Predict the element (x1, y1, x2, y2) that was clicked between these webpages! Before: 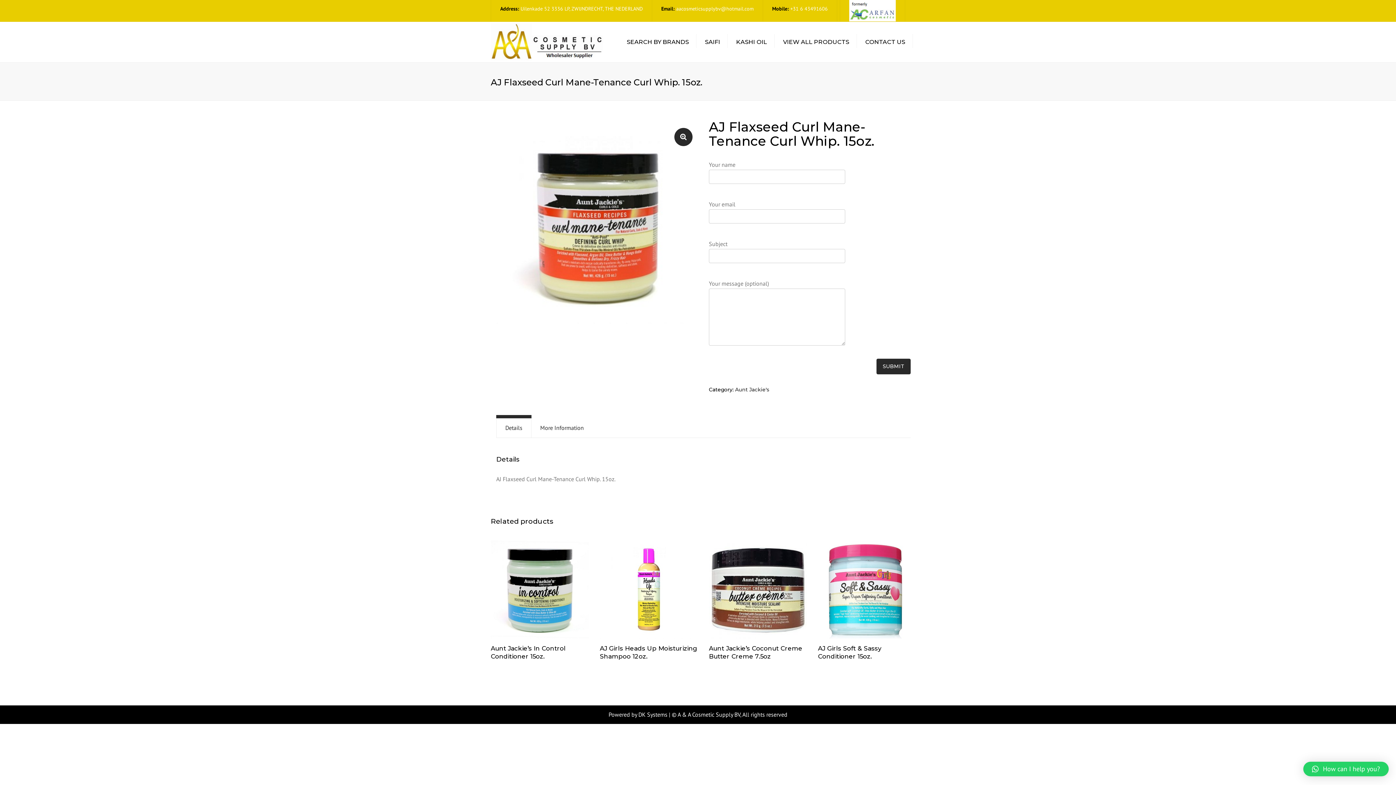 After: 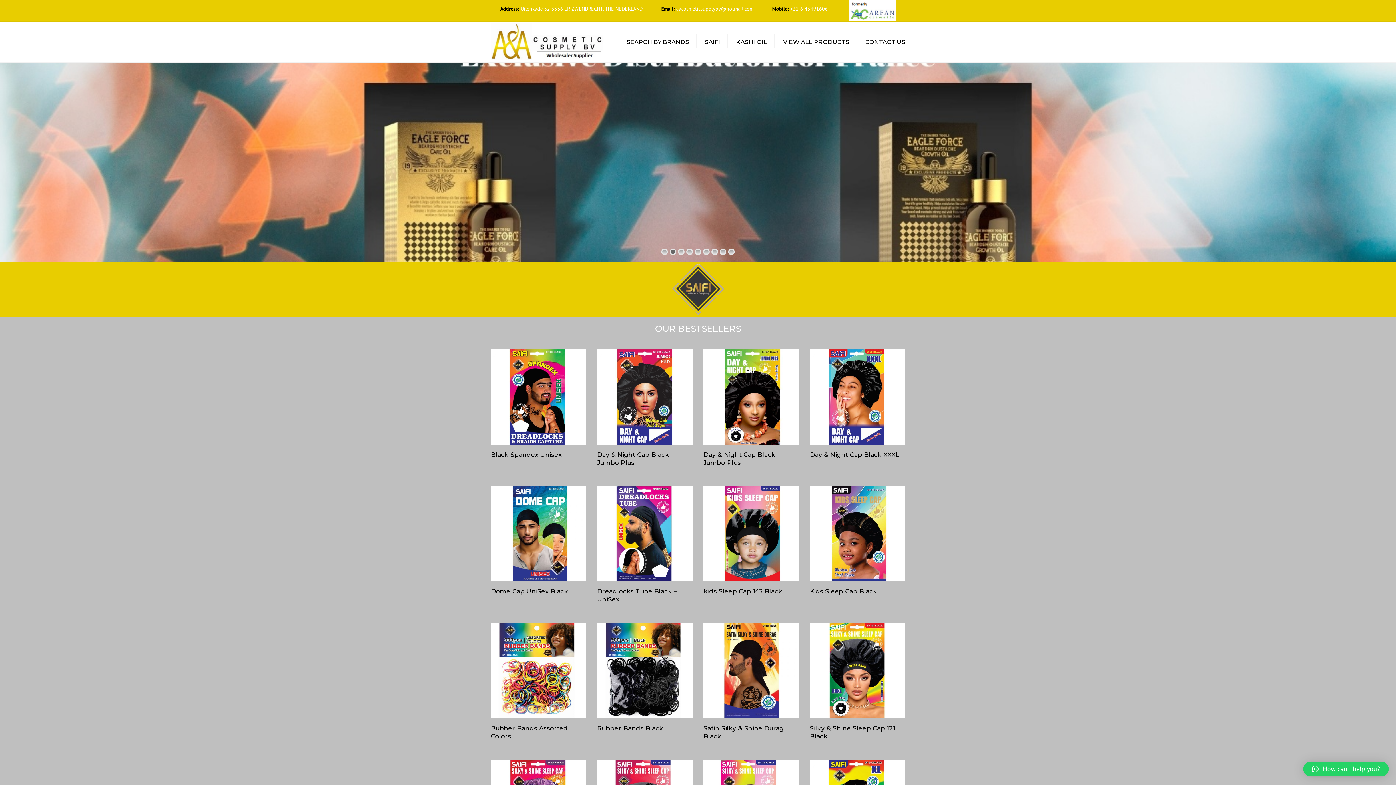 Action: bbox: (490, 21, 606, 62)